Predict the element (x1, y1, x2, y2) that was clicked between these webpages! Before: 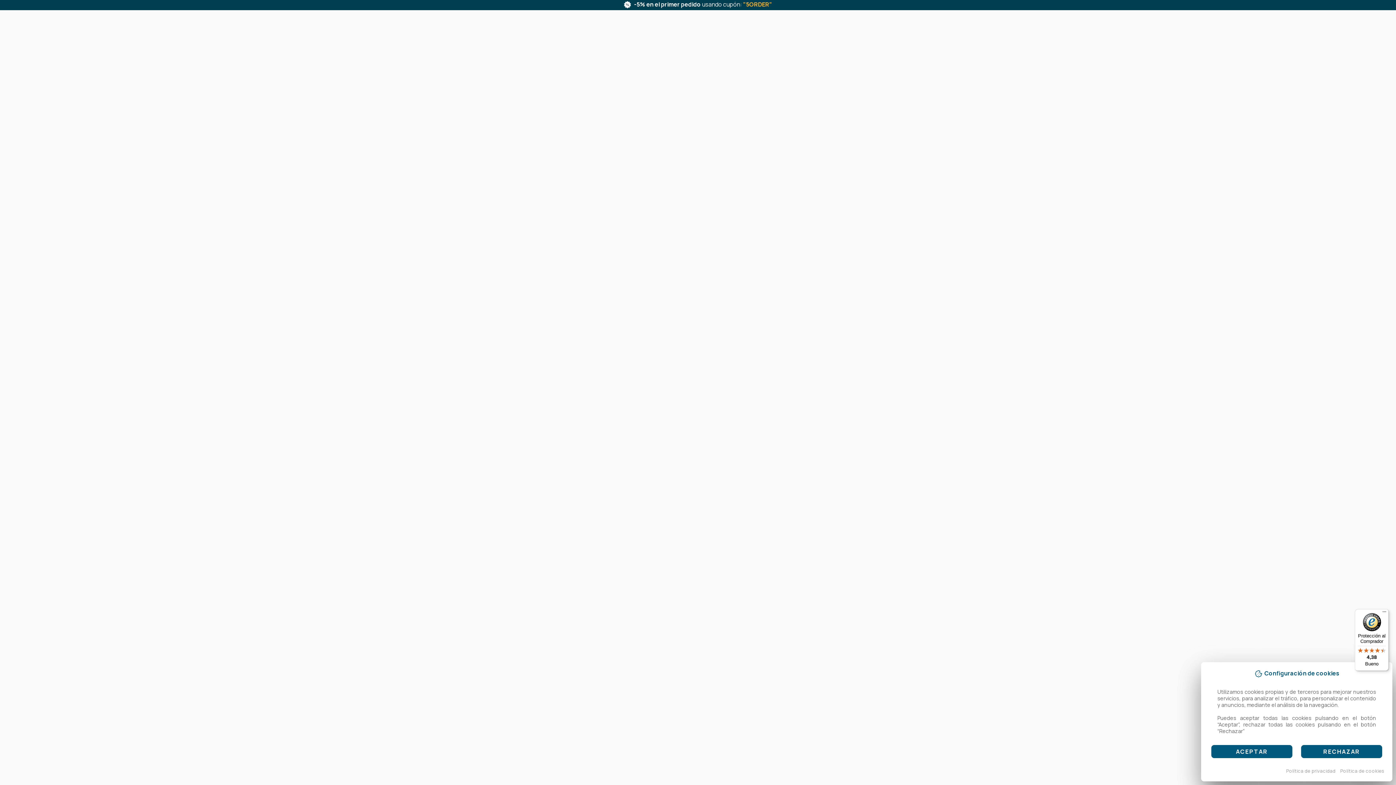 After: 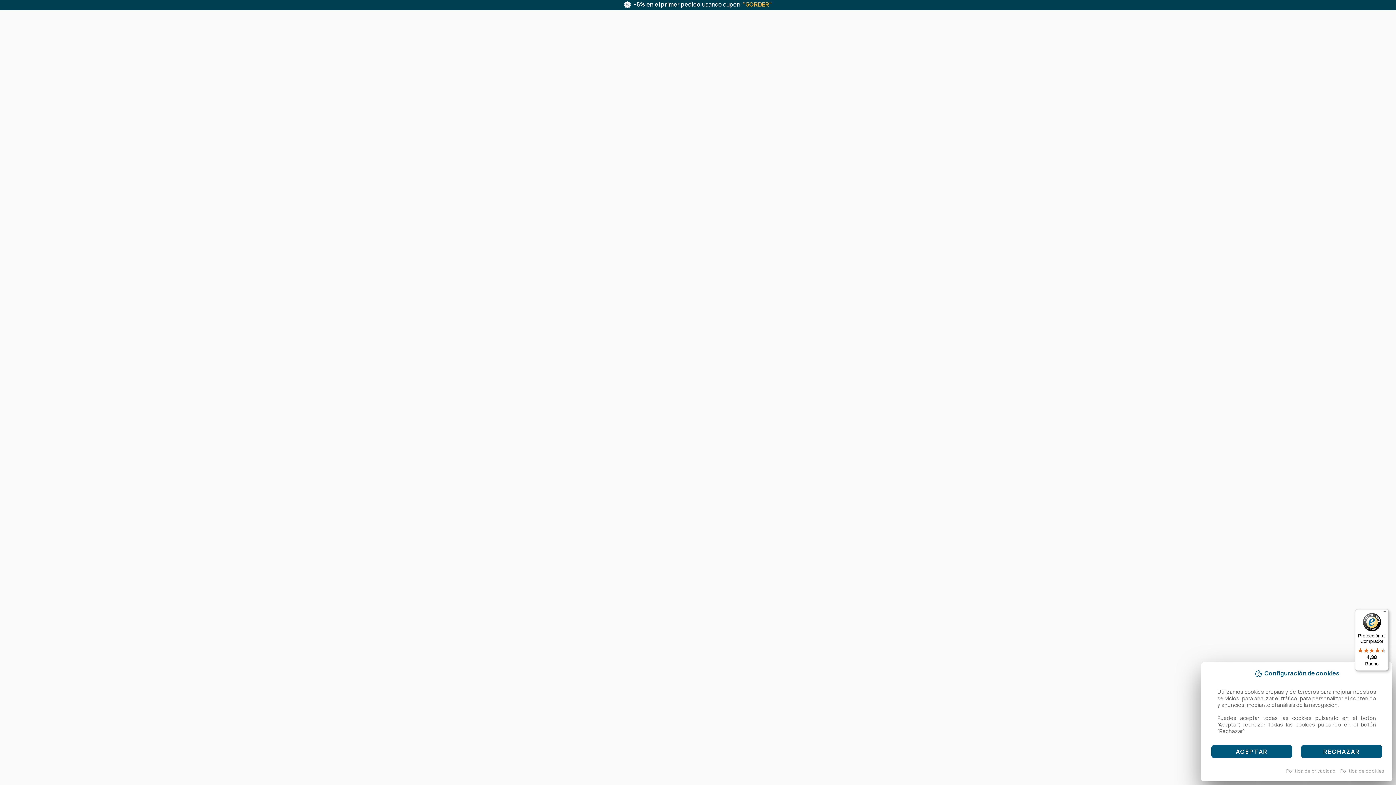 Action: bbox: (1355, 609, 1389, 671) label: Protección al Comprador

4,38

Bueno